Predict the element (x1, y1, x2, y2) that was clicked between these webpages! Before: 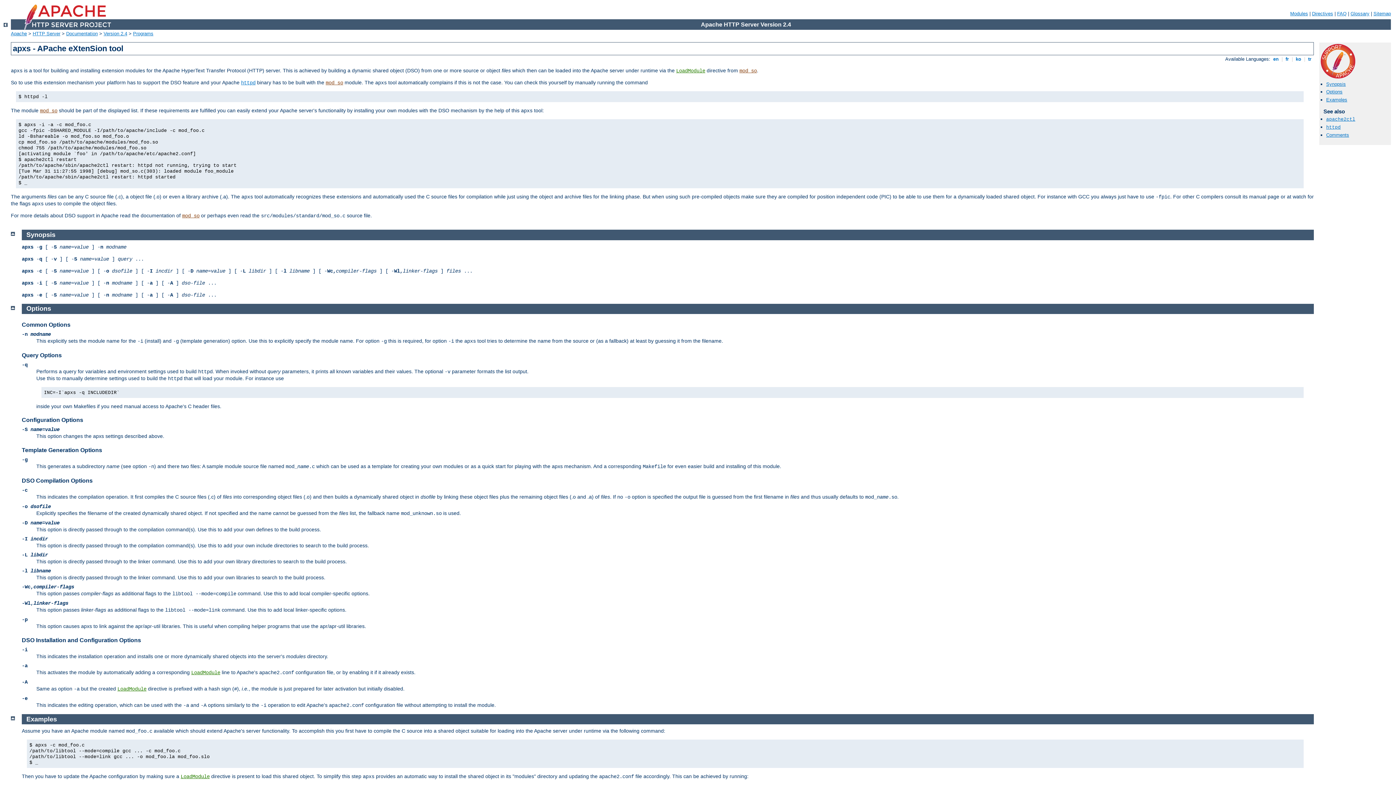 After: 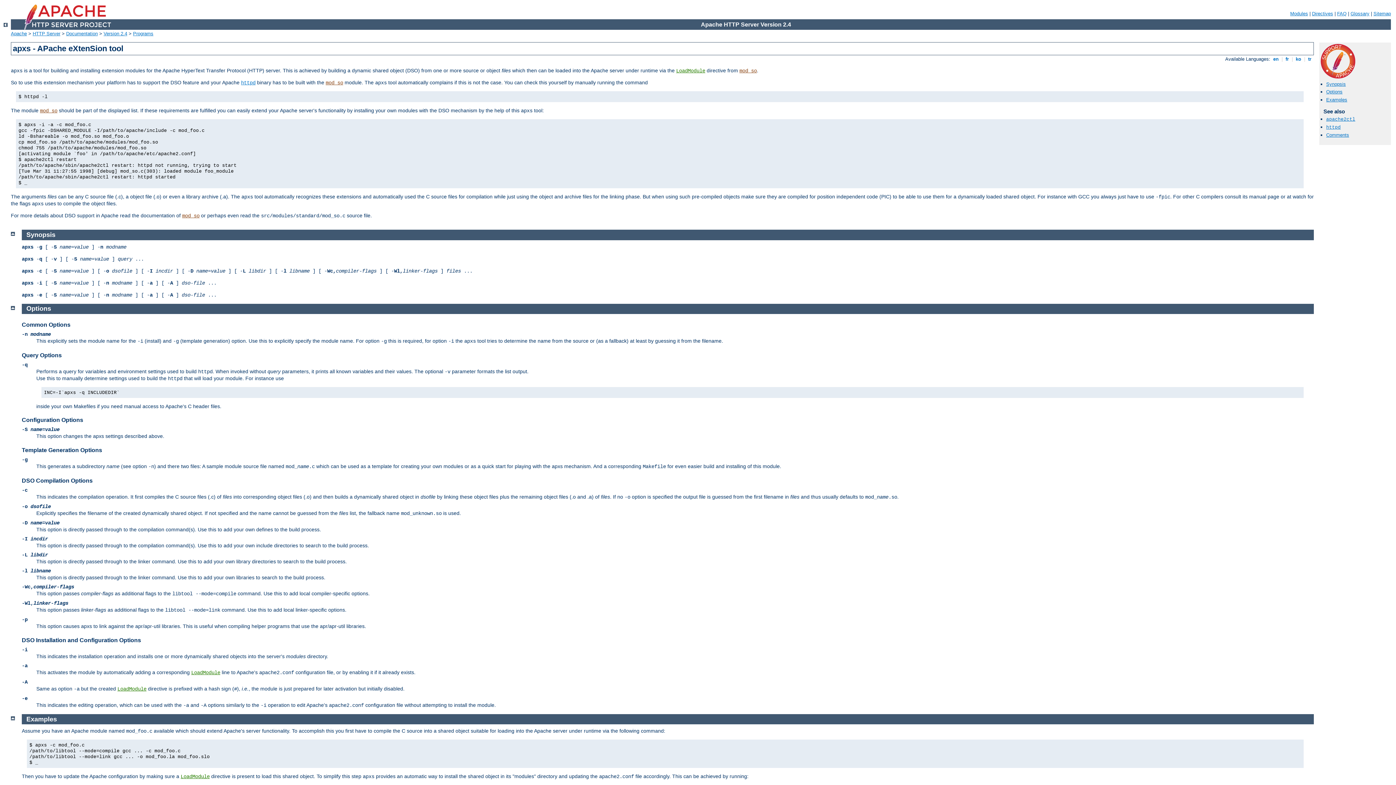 Action: bbox: (26, 231, 55, 238) label: Synopsis